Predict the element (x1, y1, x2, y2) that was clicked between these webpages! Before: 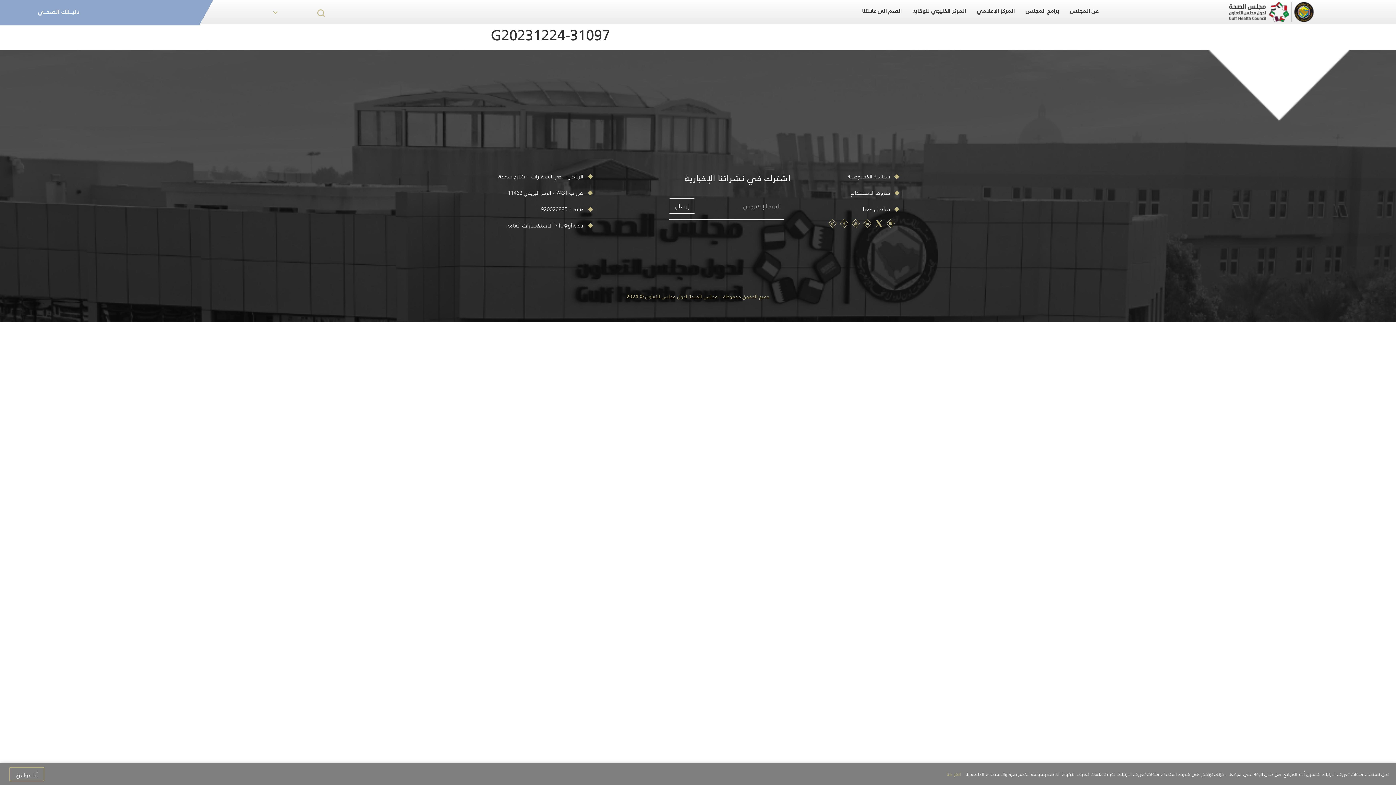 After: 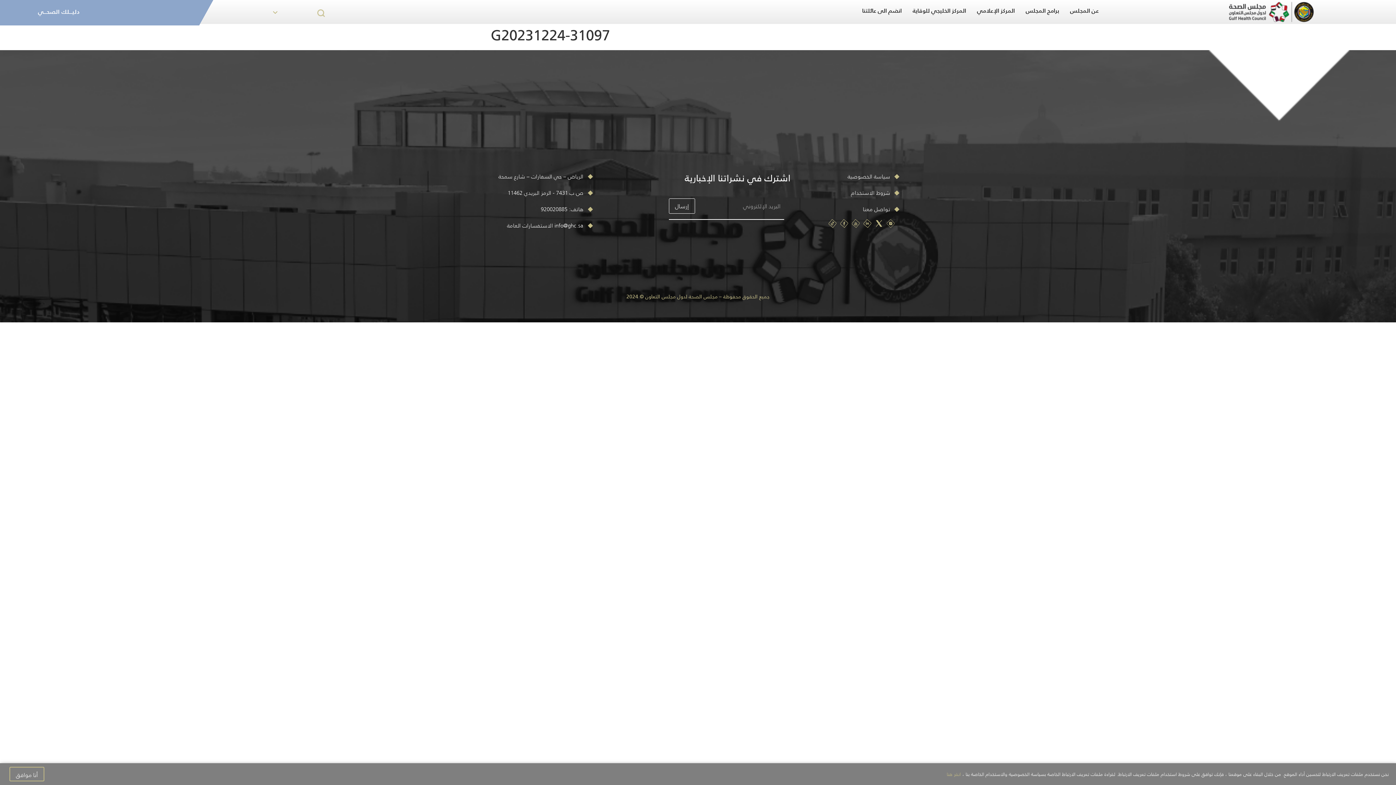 Action: bbox: (851, 219, 860, 228)